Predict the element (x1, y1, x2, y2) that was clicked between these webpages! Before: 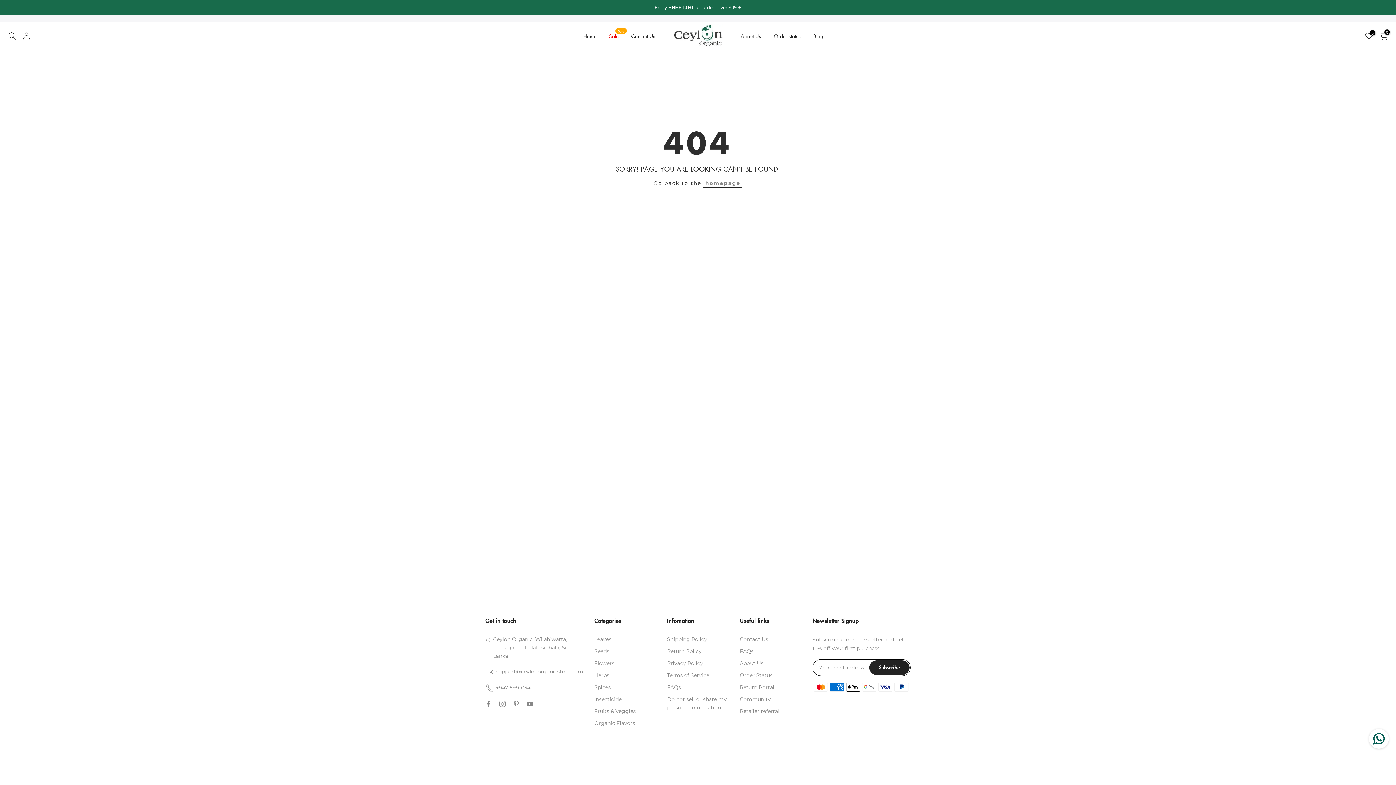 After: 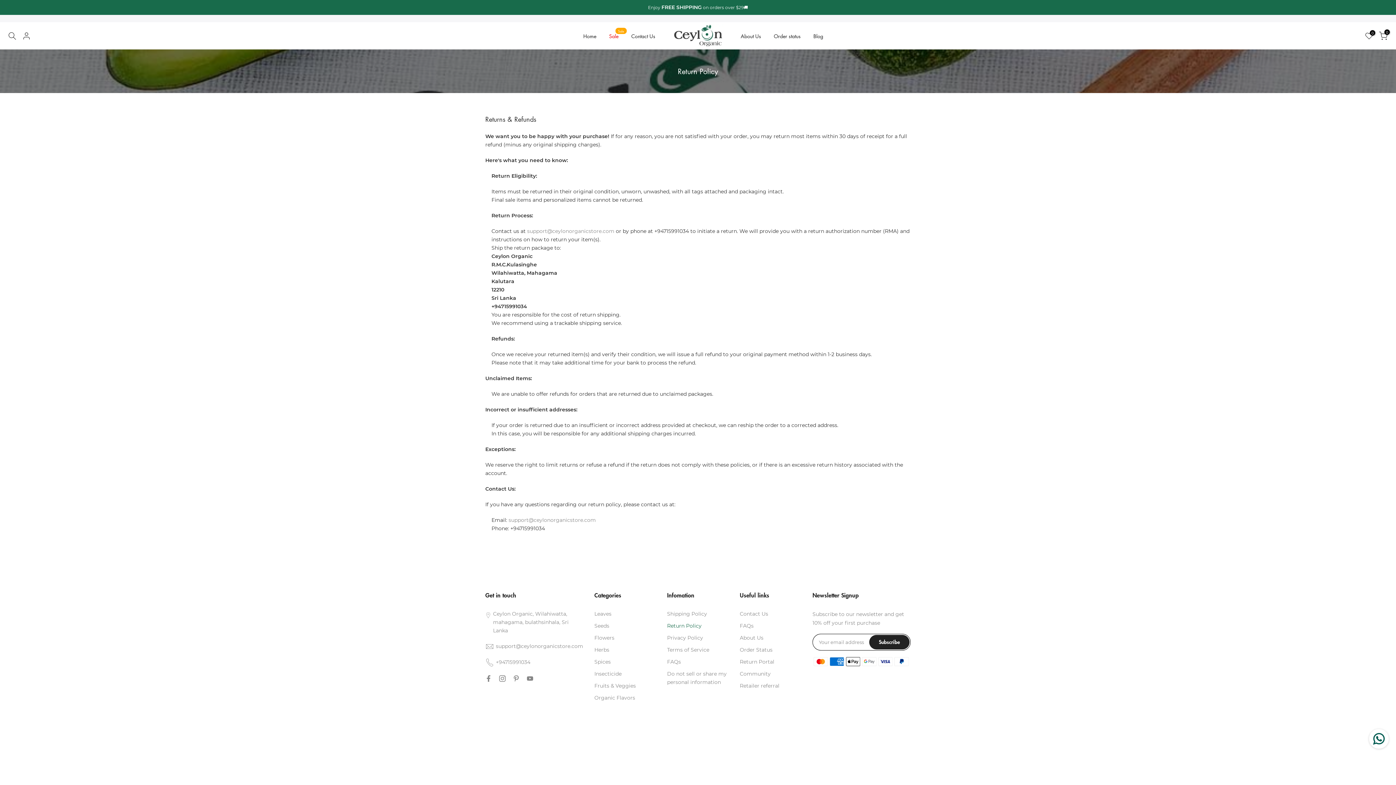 Action: bbox: (667, 648, 701, 654) label: Return Policy